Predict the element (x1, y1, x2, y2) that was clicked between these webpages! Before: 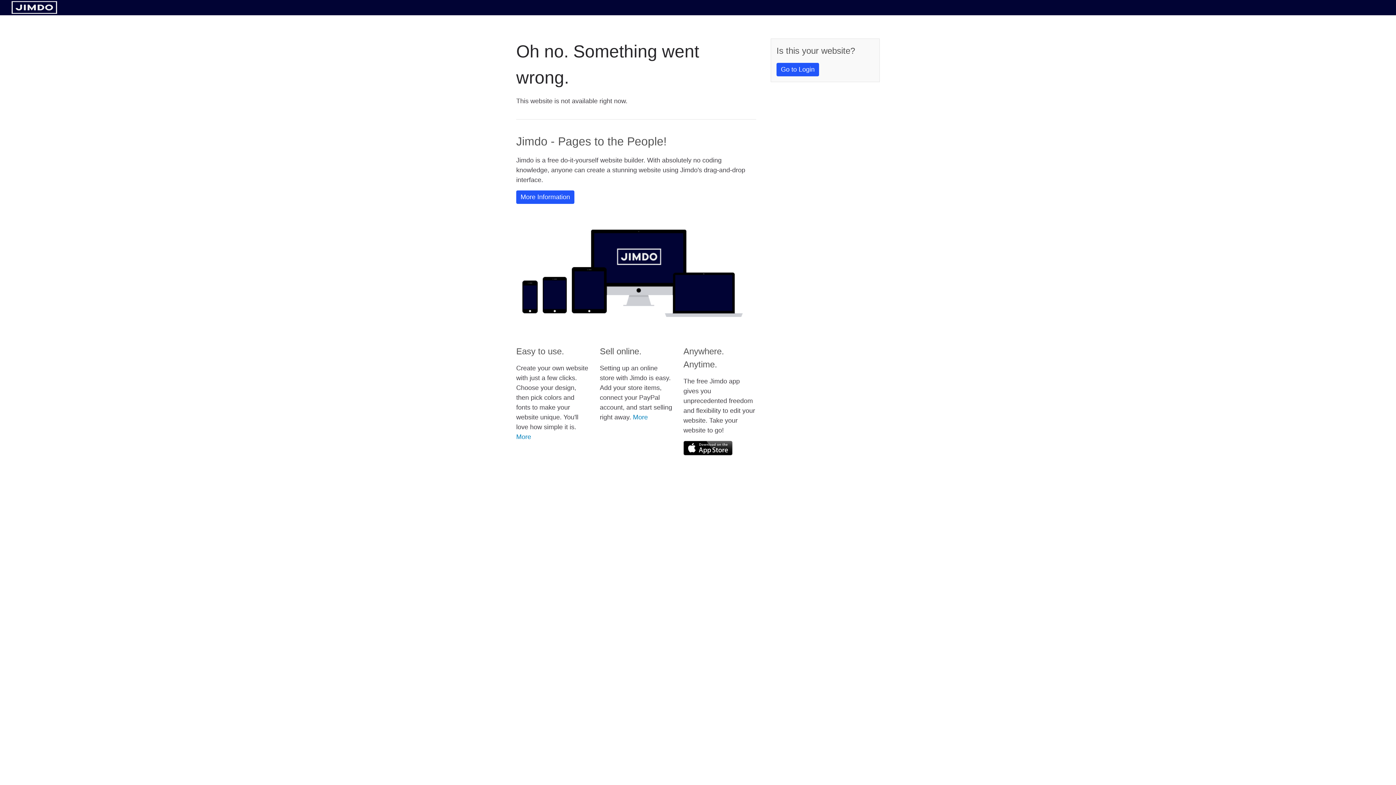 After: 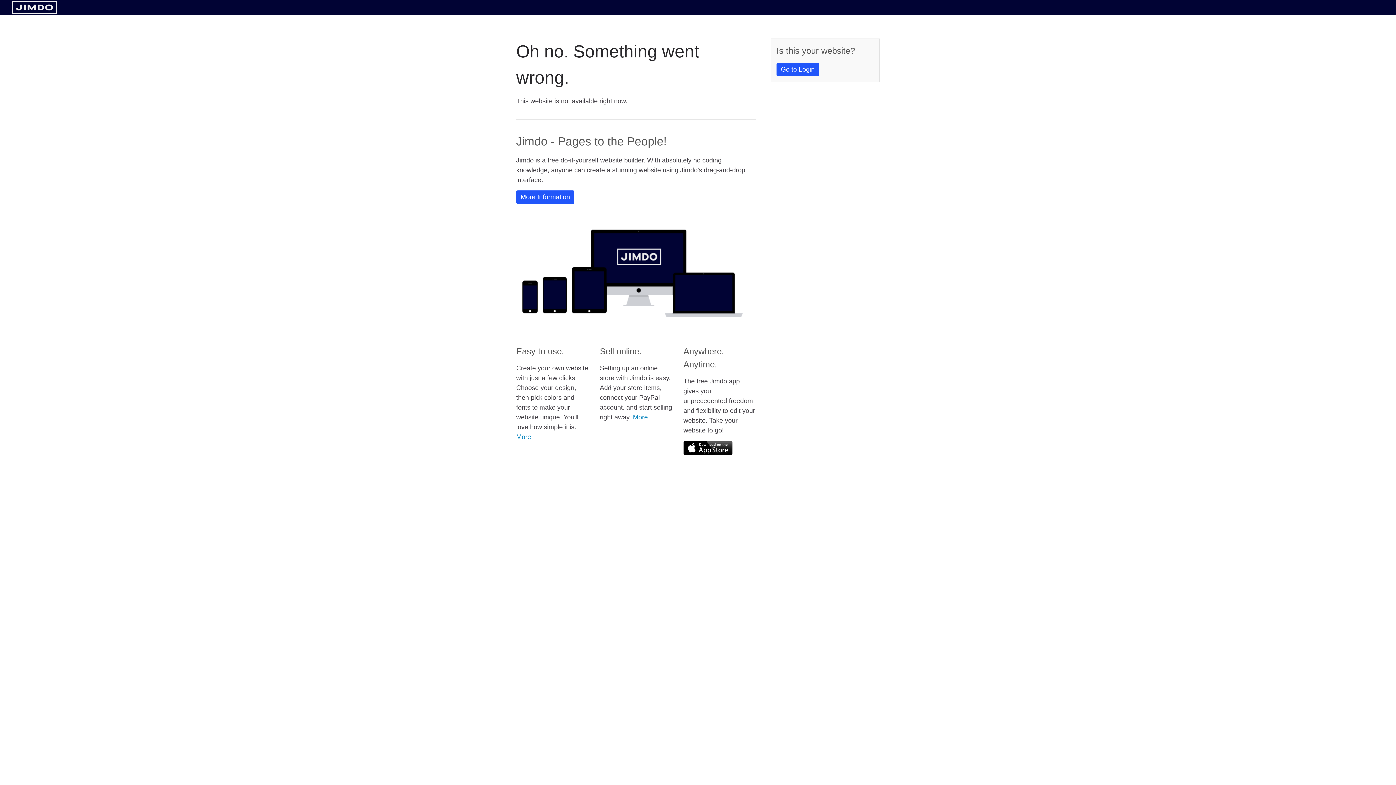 Action: bbox: (11, 8, 57, 14)